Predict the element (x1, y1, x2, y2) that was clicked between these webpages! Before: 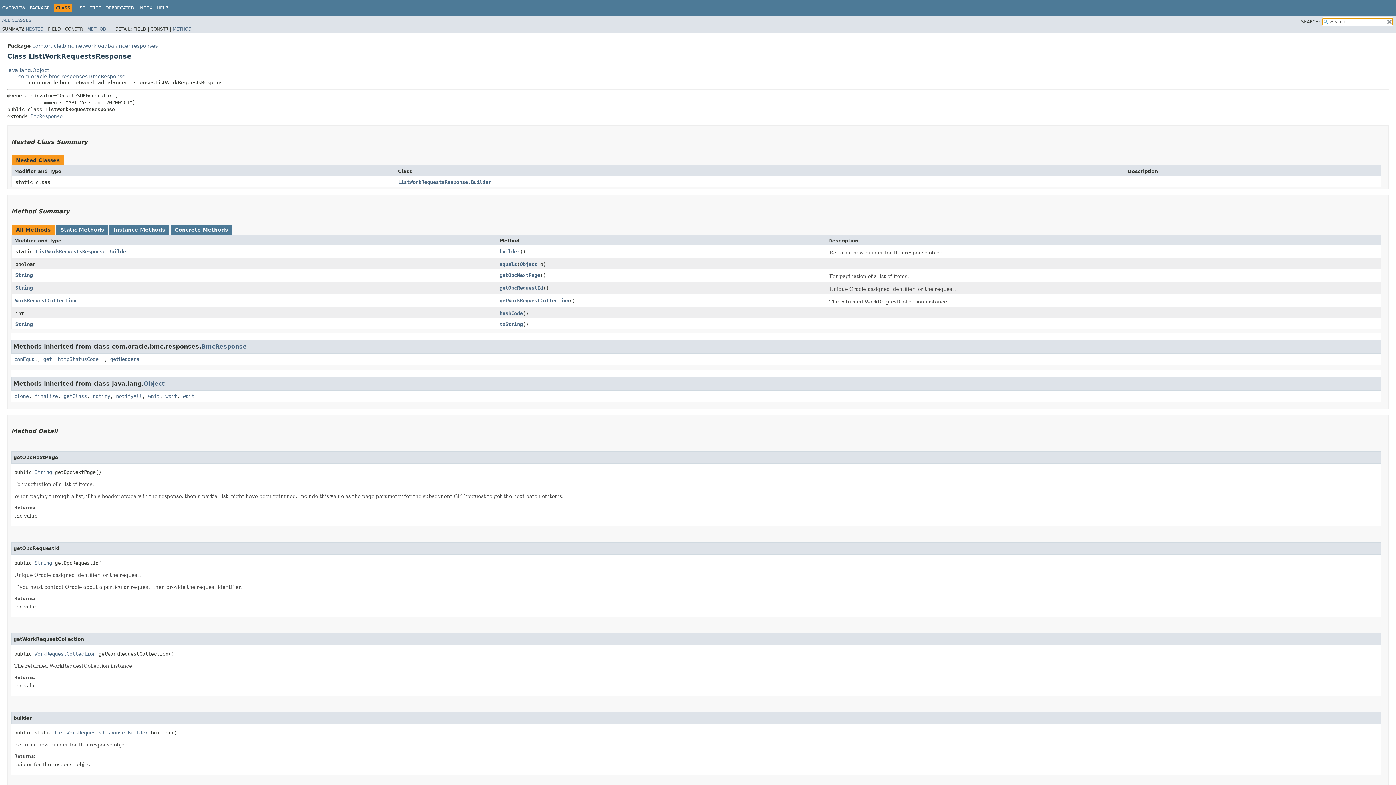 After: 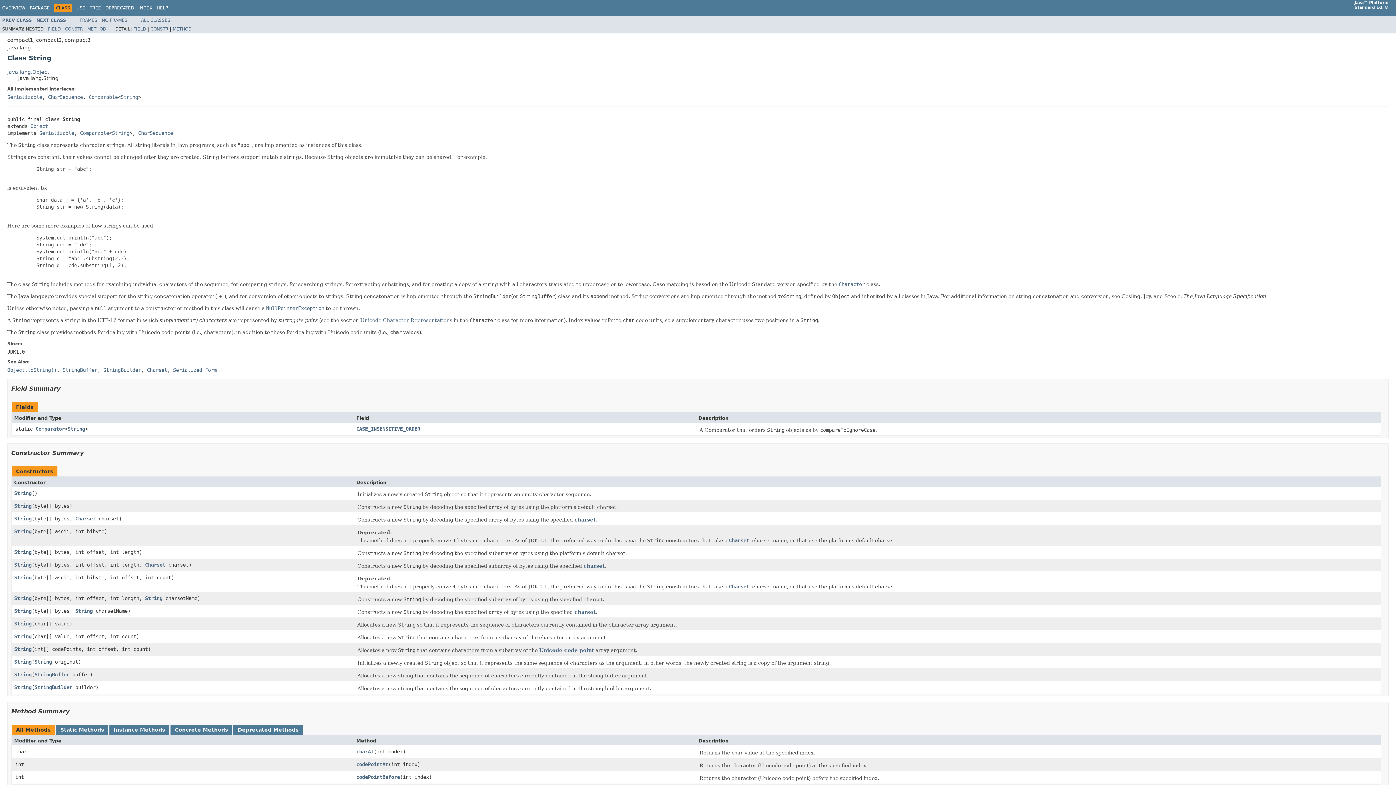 Action: bbox: (15, 321, 32, 327) label: String